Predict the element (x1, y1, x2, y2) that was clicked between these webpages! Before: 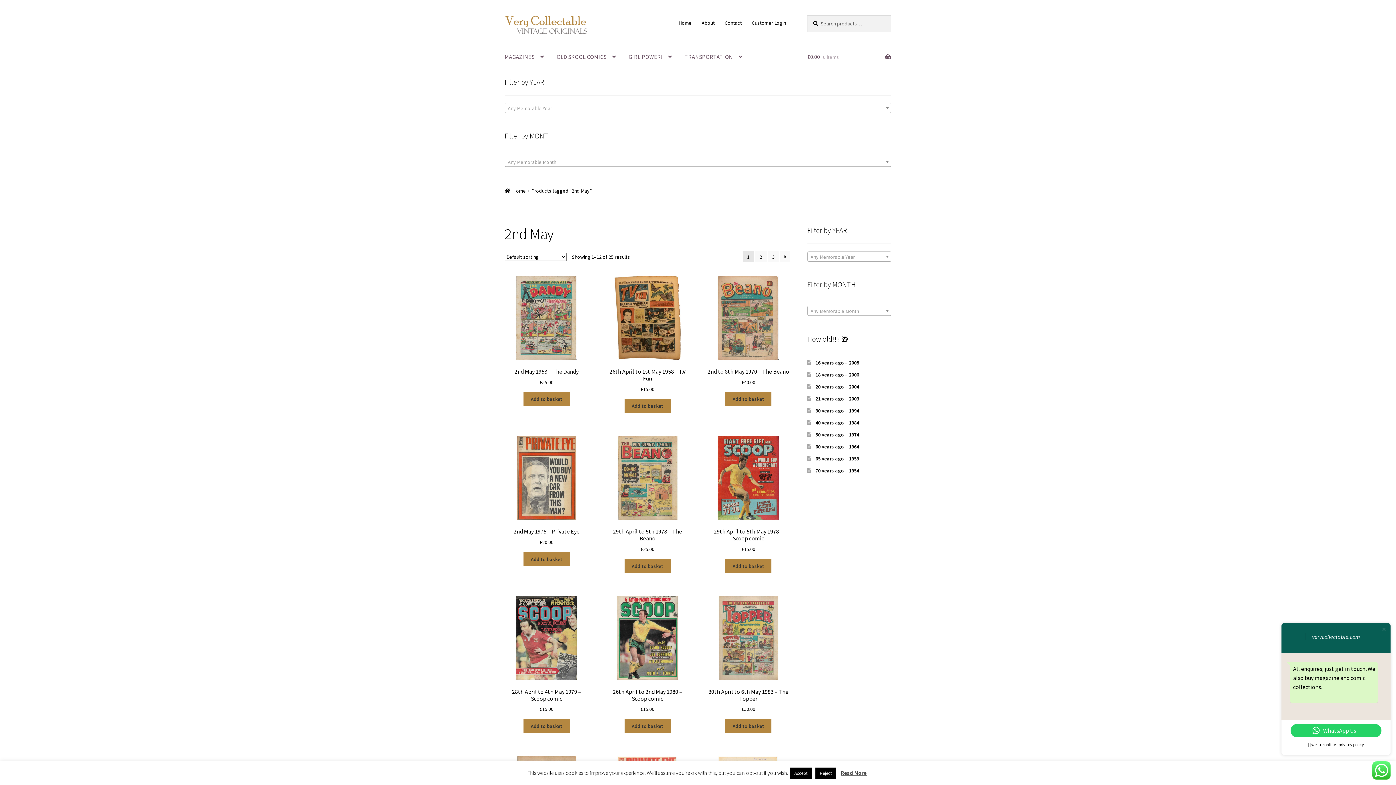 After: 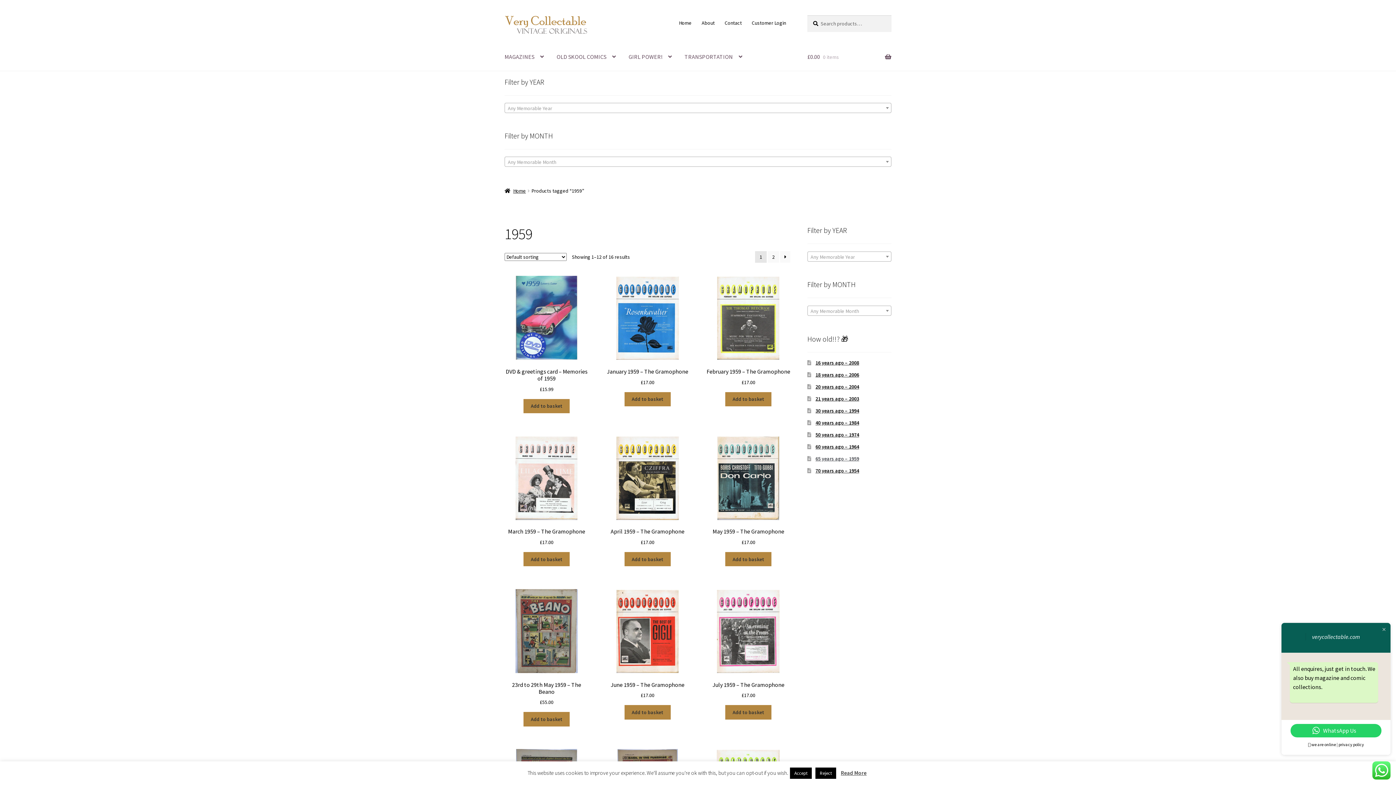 Action: label: 65 years ago – 1959 bbox: (815, 474, 859, 481)